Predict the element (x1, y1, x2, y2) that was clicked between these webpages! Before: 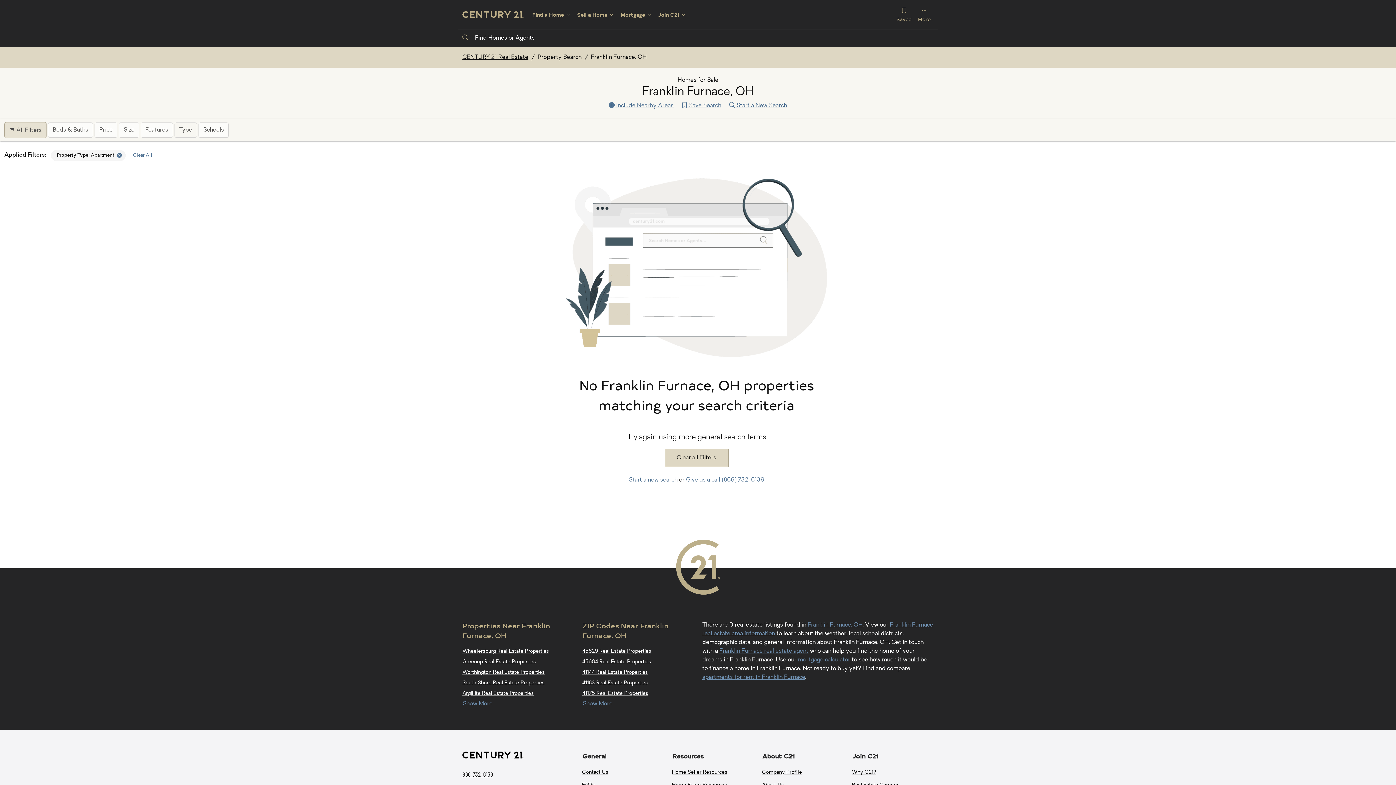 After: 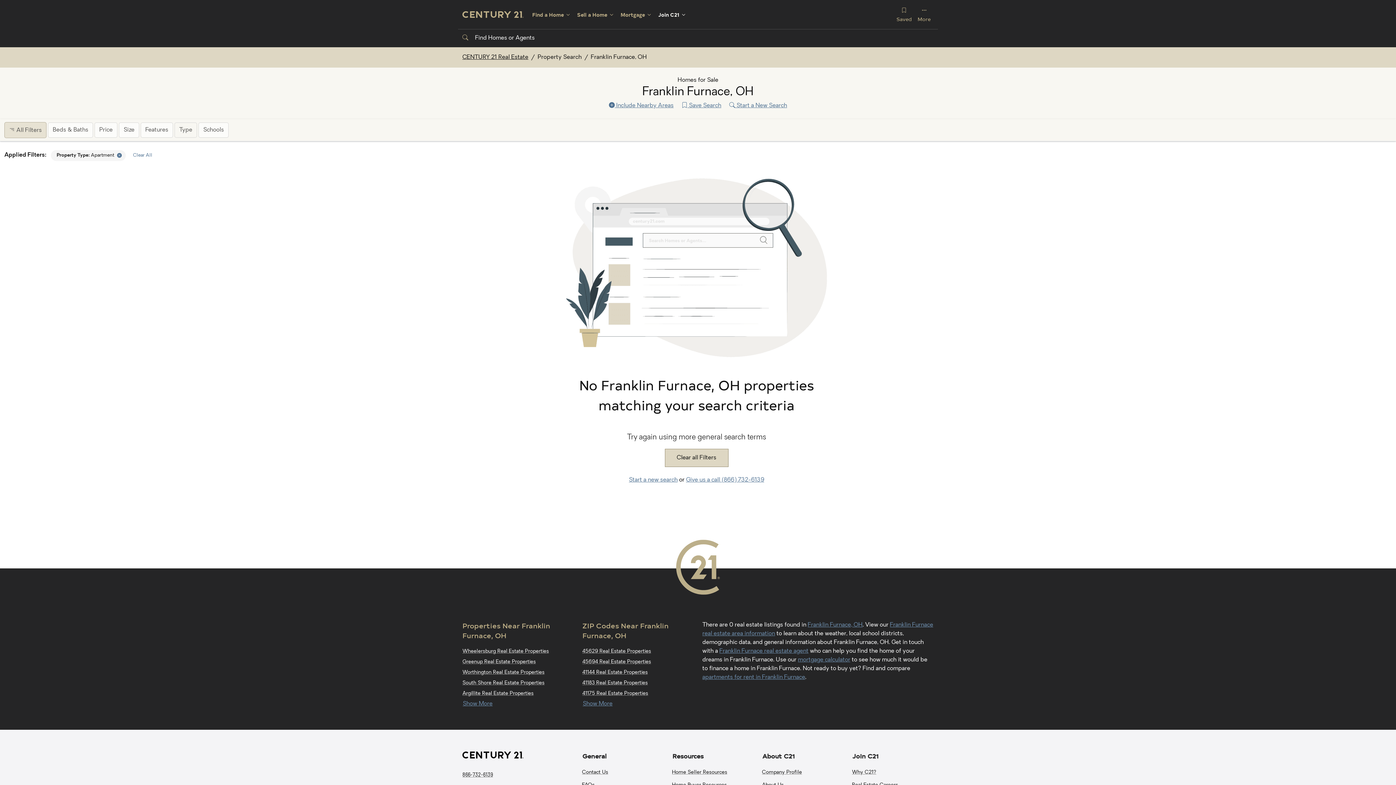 Action: bbox: (655, 7, 689, 21) label: Join C21